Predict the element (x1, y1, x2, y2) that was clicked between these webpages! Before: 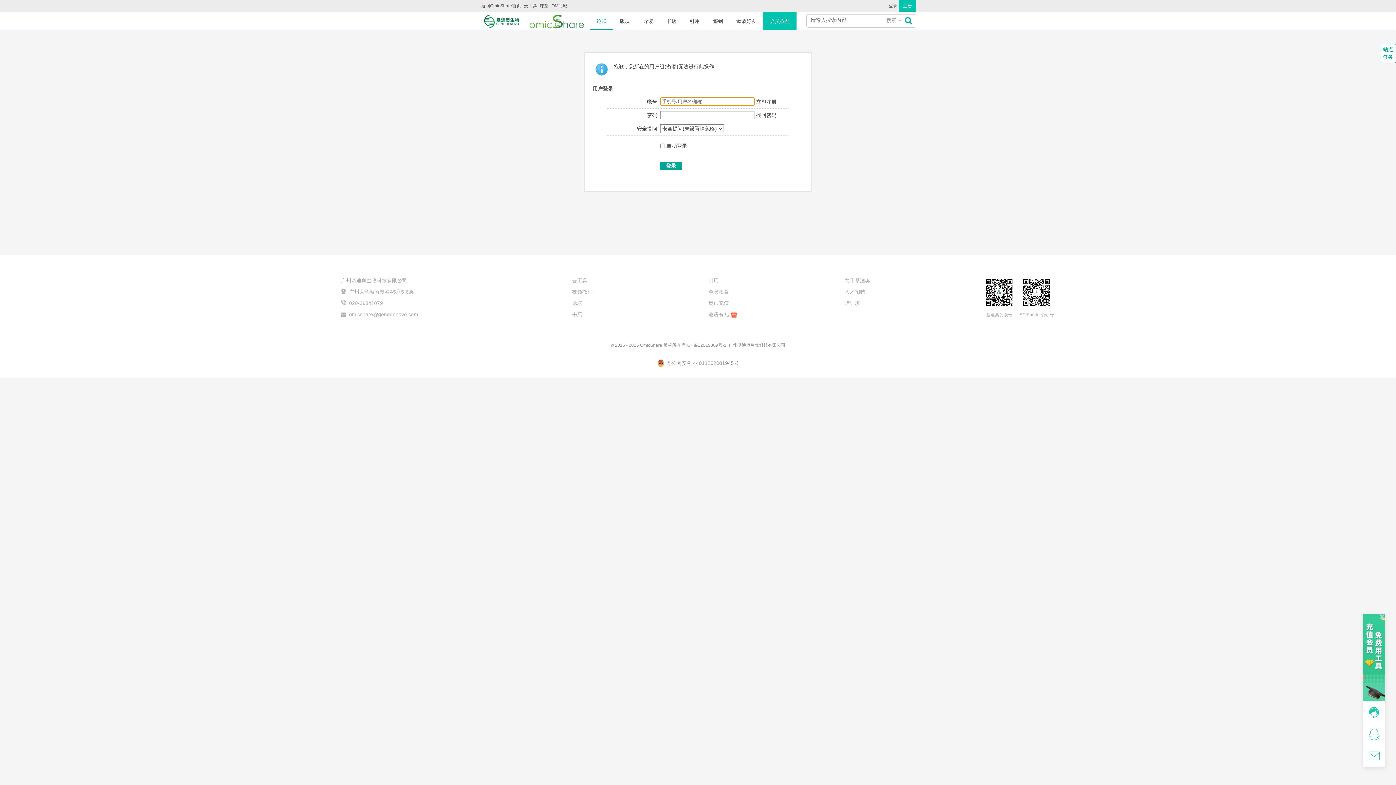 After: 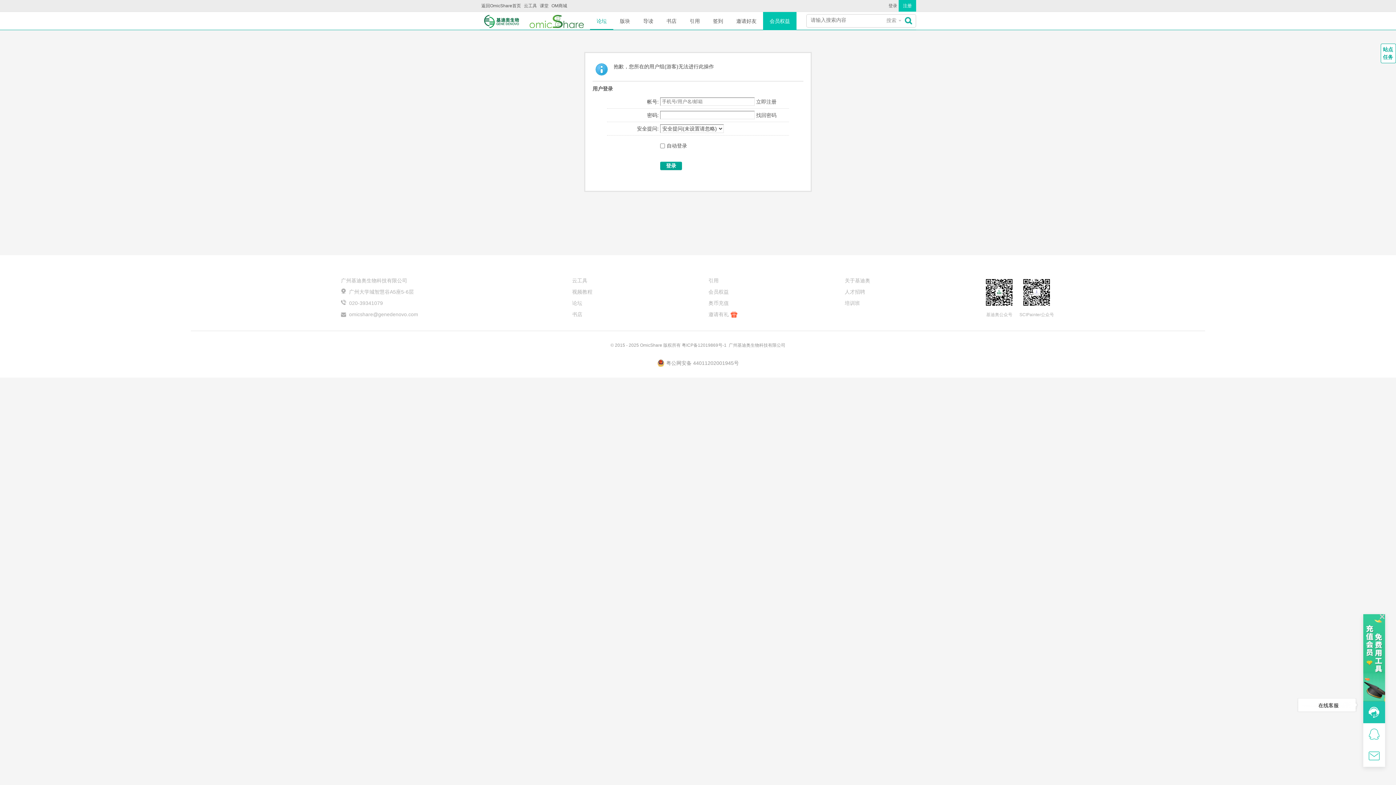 Action: label: 


在线客服
 bbox: (1363, 701, 1385, 723)